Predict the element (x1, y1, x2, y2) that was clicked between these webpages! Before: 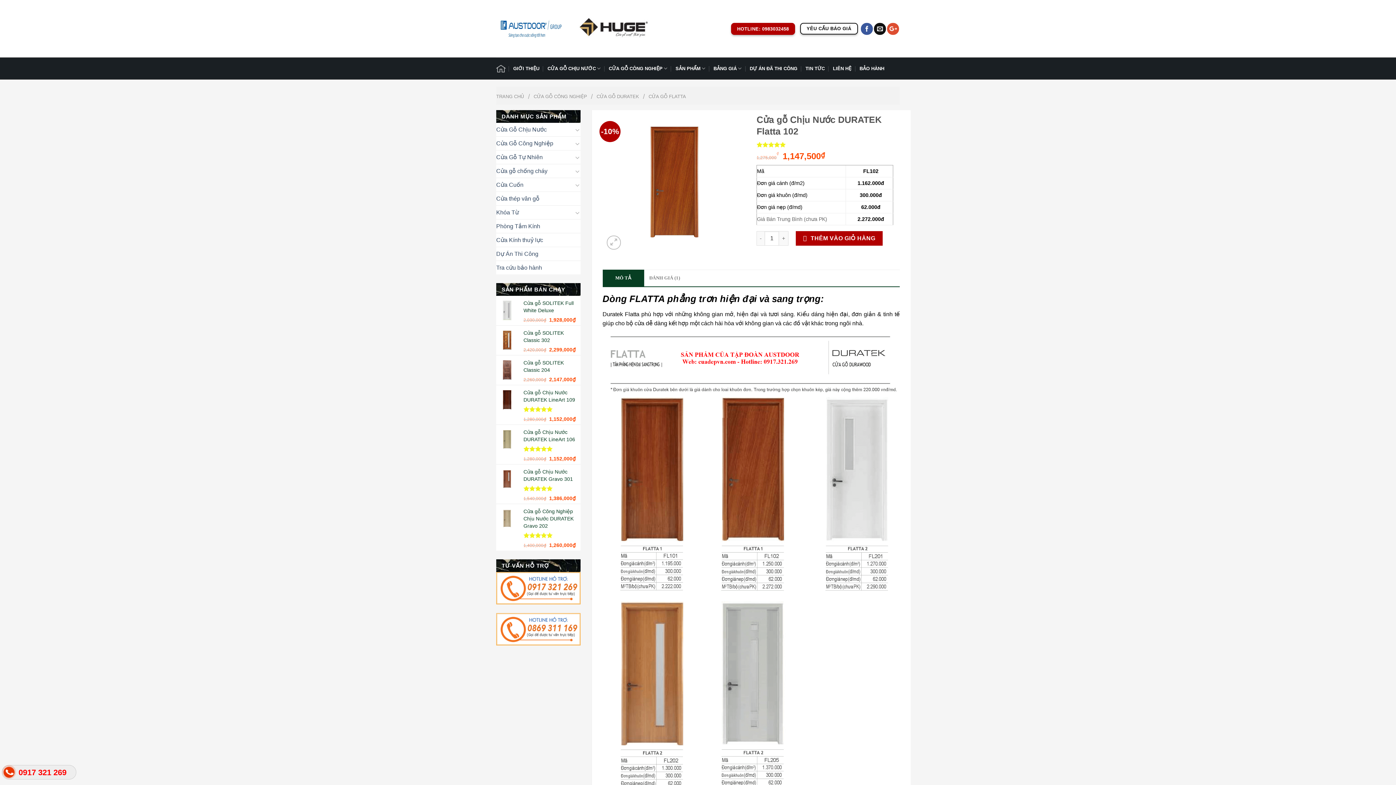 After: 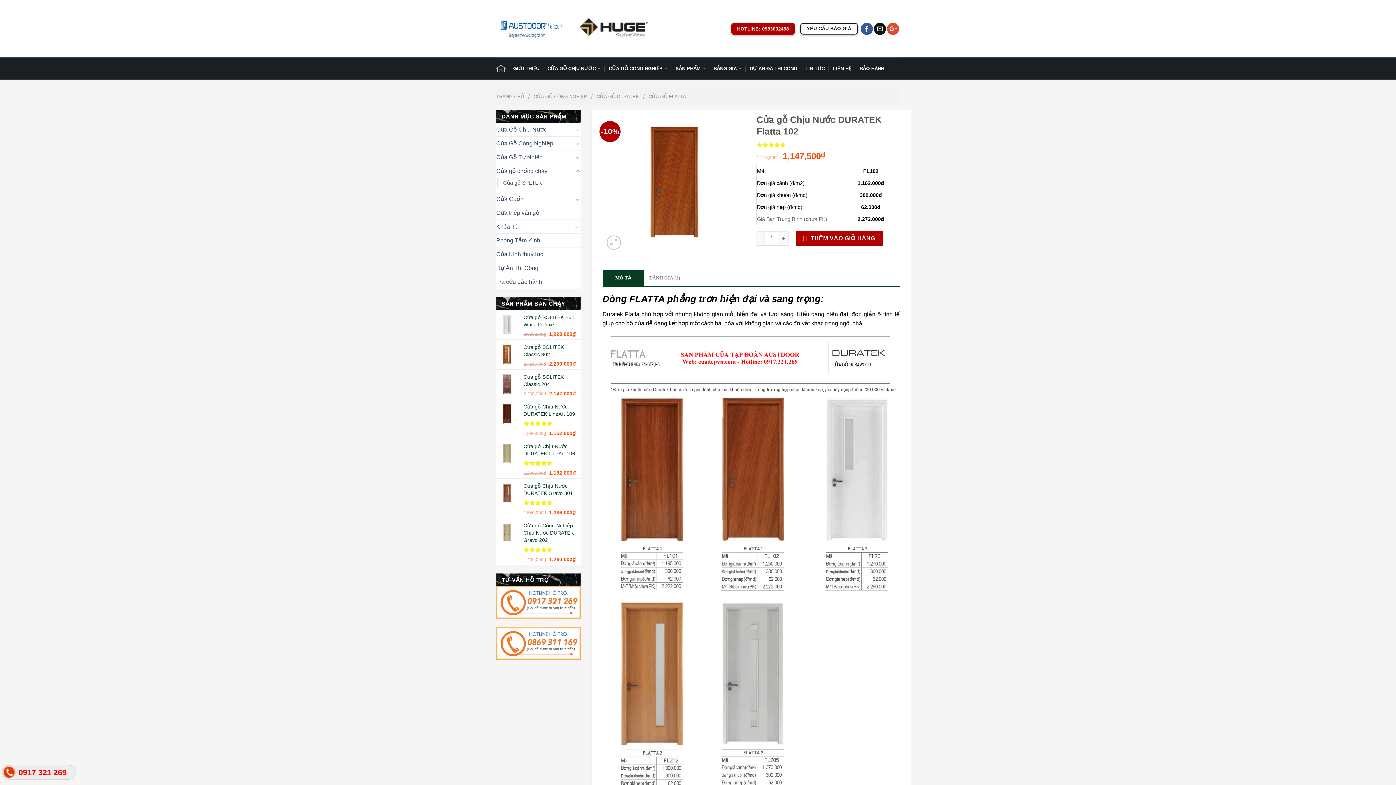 Action: bbox: (574, 166, 580, 175)